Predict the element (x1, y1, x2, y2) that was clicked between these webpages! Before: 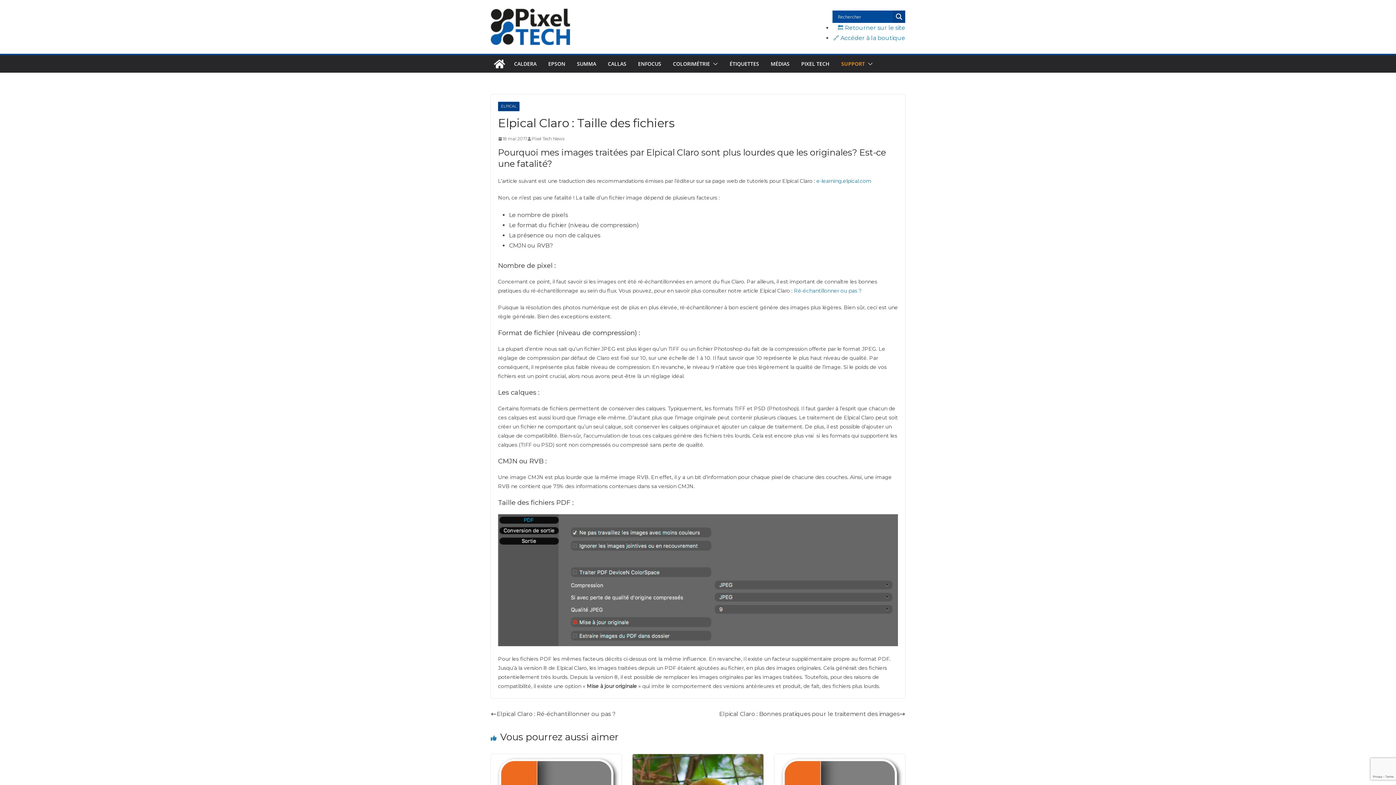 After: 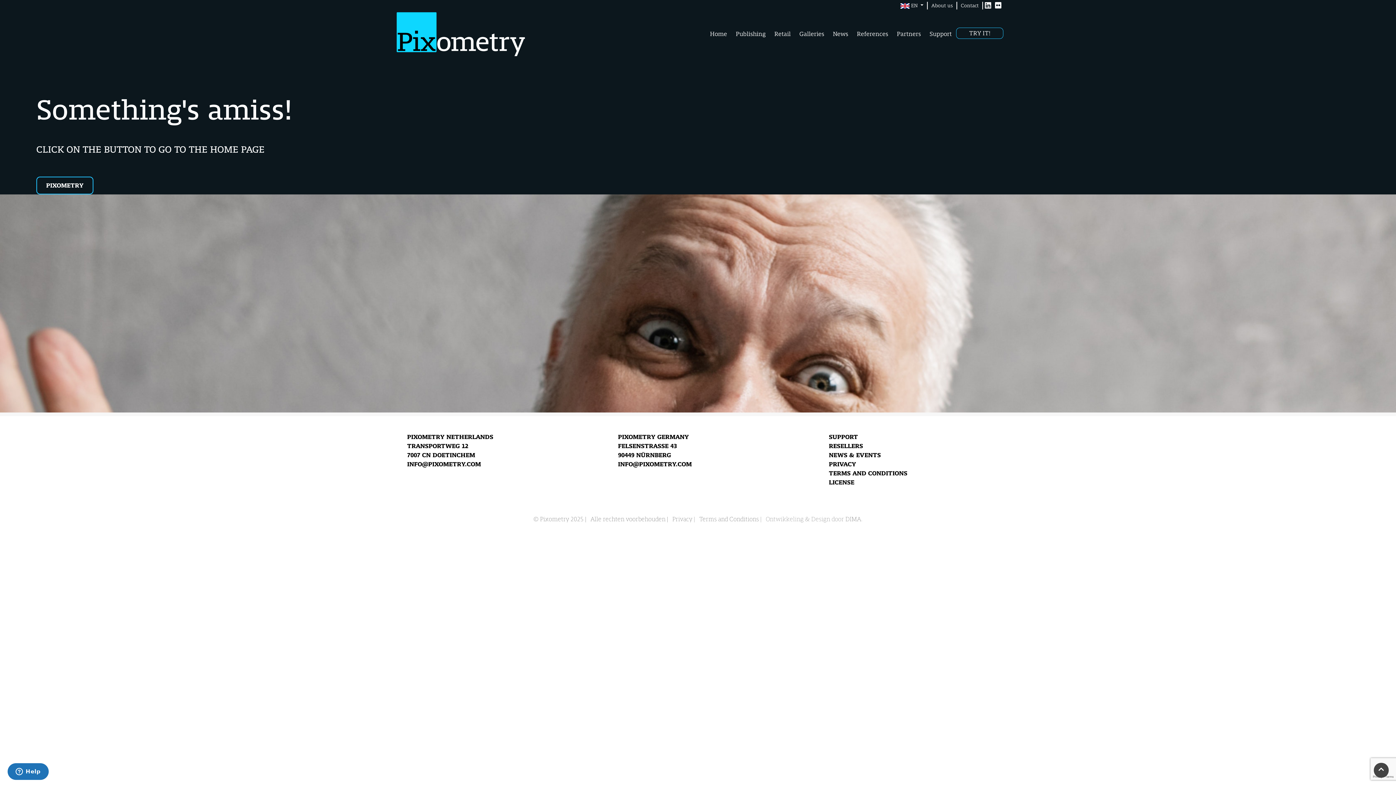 Action: bbox: (816, 177, 871, 184) label: e-learning.elpical.com